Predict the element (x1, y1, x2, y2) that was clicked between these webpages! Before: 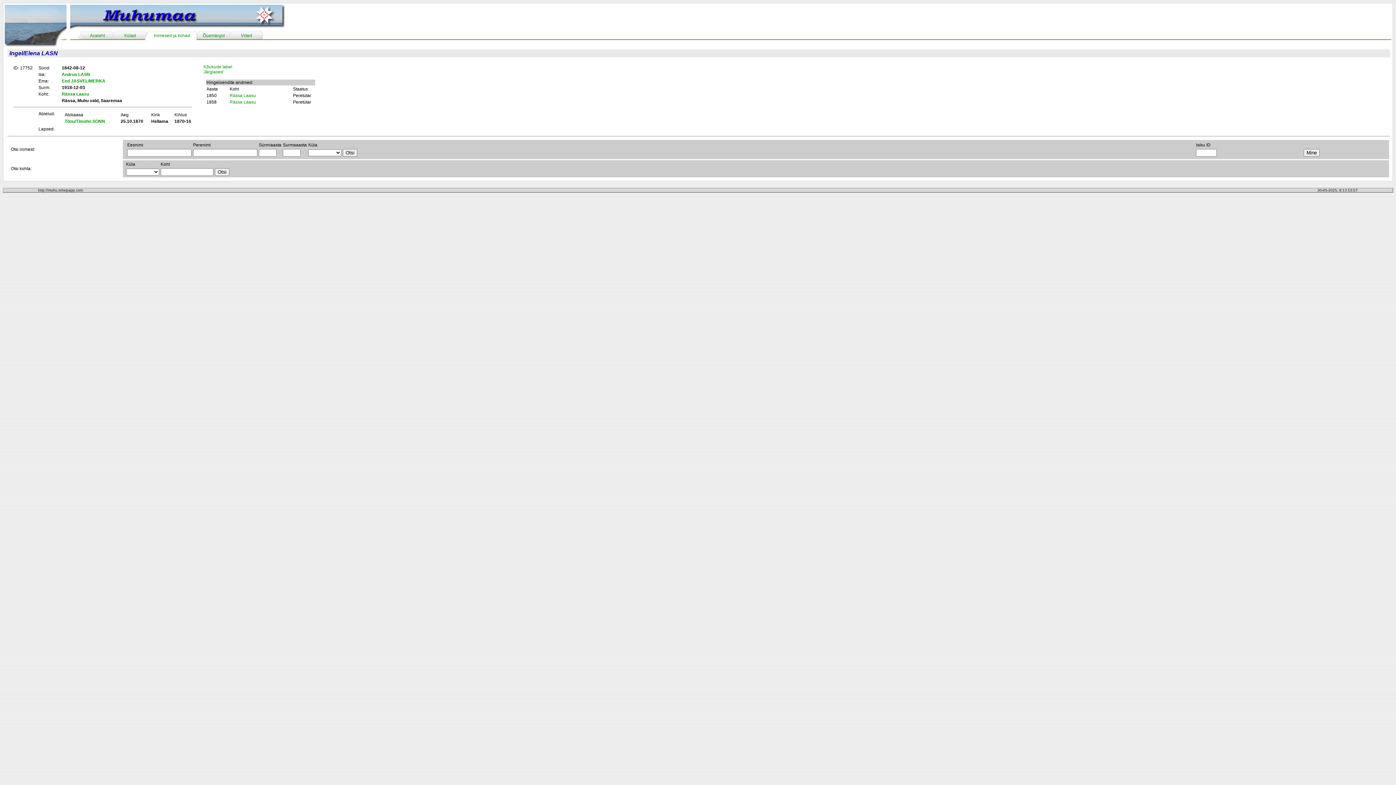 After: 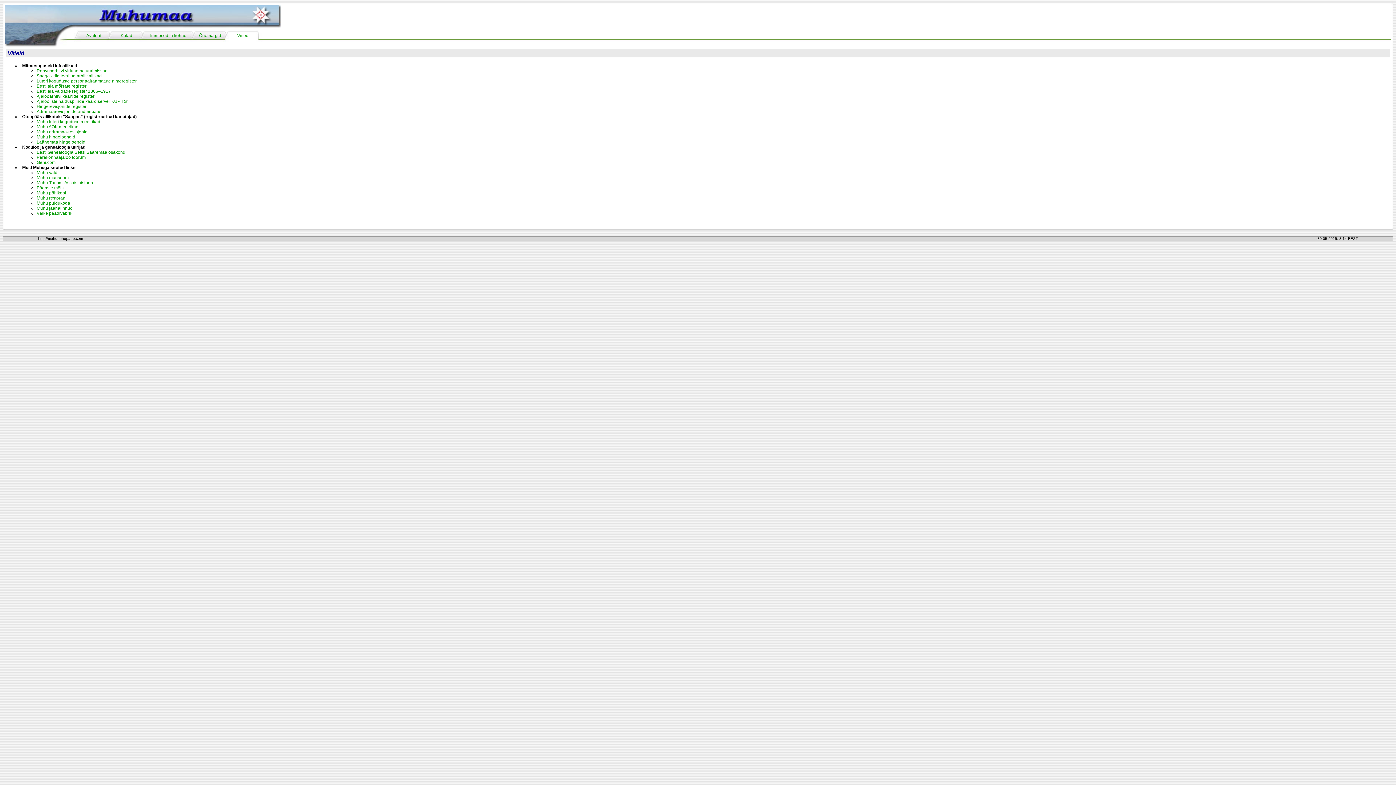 Action: label: Viited bbox: (240, 33, 252, 38)